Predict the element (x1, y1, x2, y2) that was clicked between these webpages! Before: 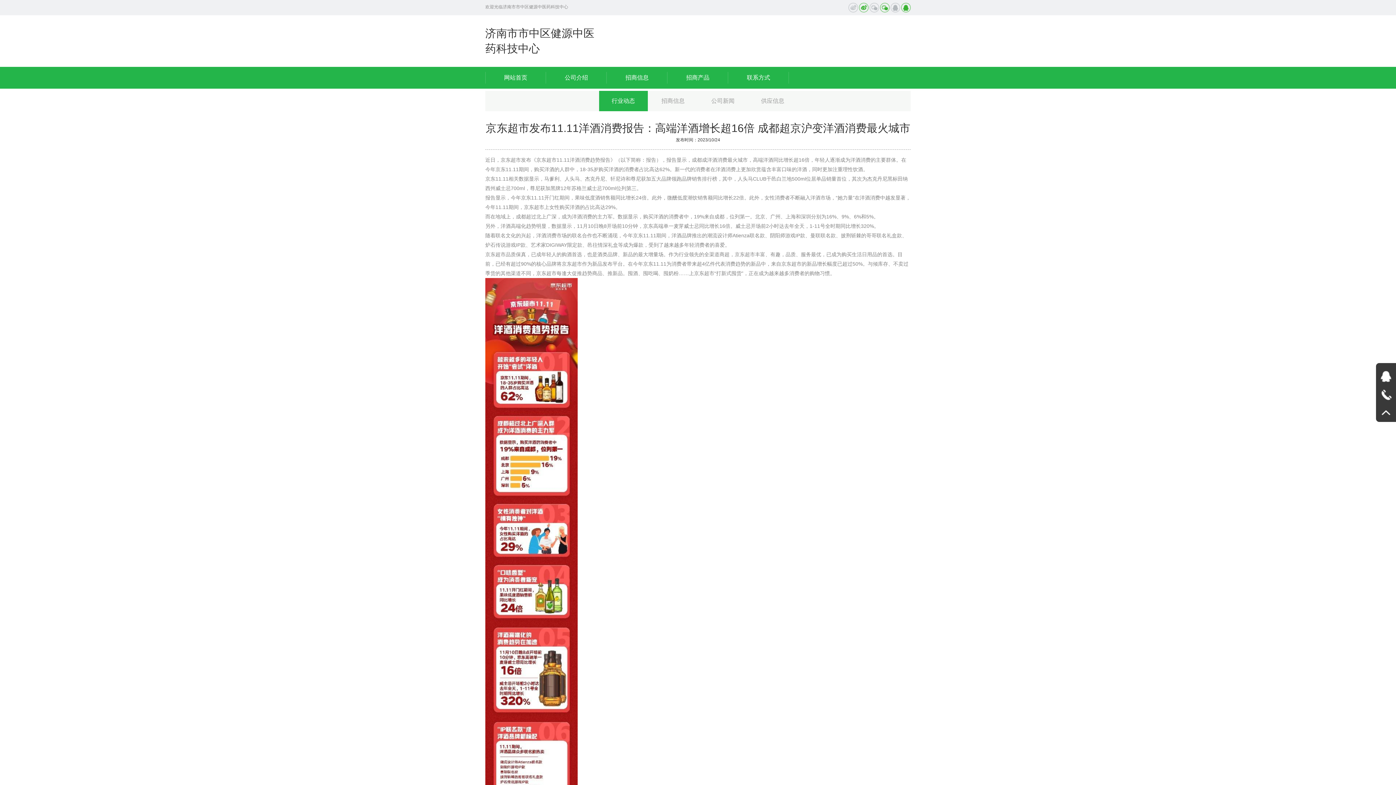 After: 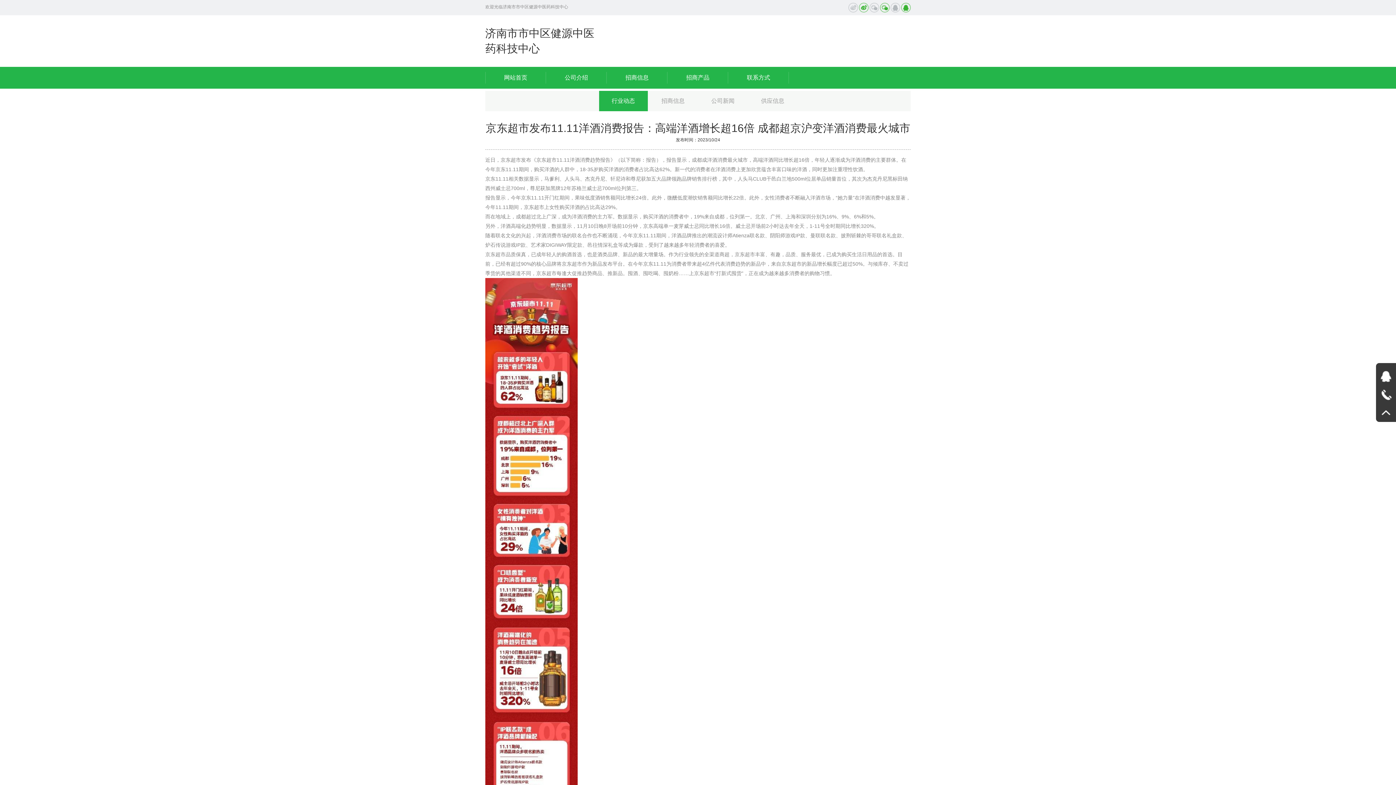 Action: label:   bbox: (890, 4, 910, 9)